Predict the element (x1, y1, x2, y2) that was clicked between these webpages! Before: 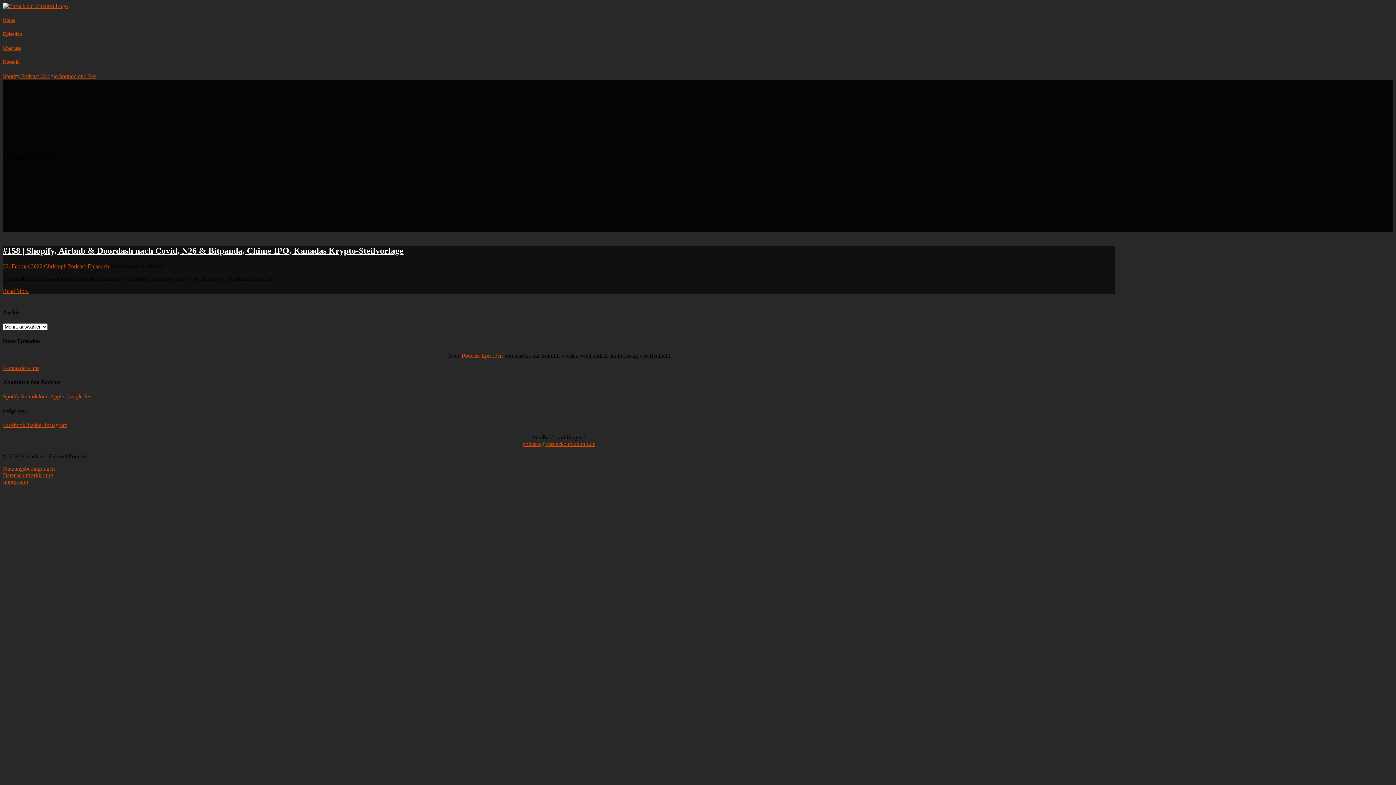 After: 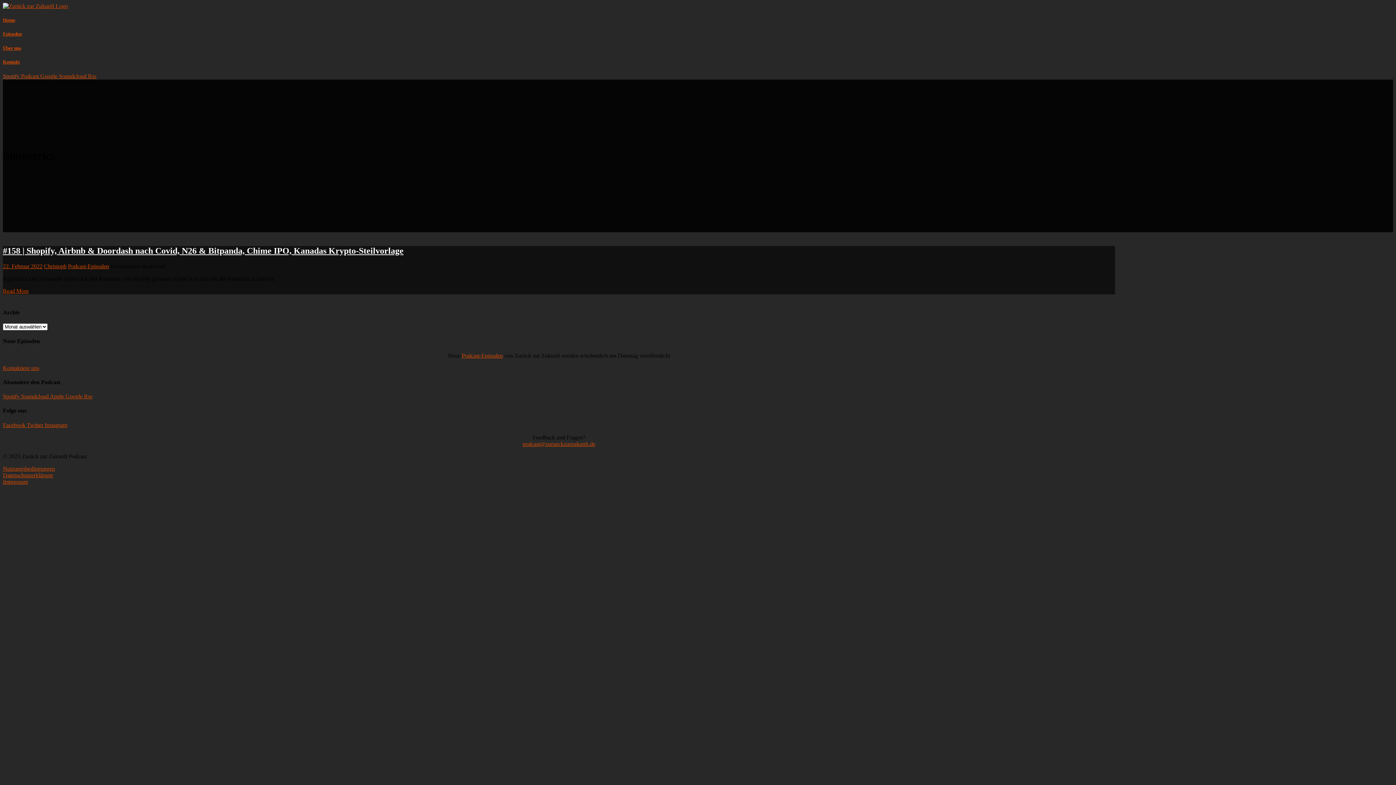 Action: label: Spotify  bbox: (2, 73, 21, 79)